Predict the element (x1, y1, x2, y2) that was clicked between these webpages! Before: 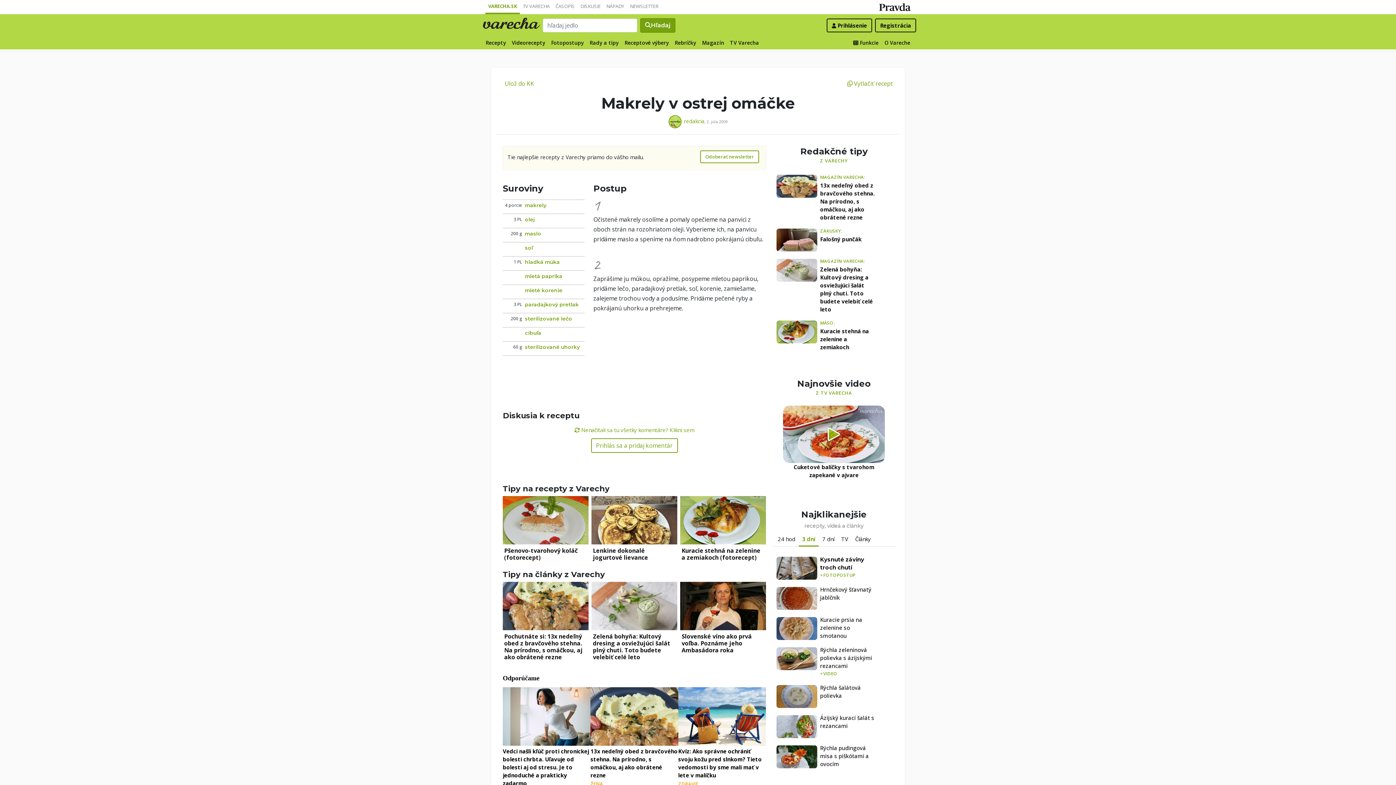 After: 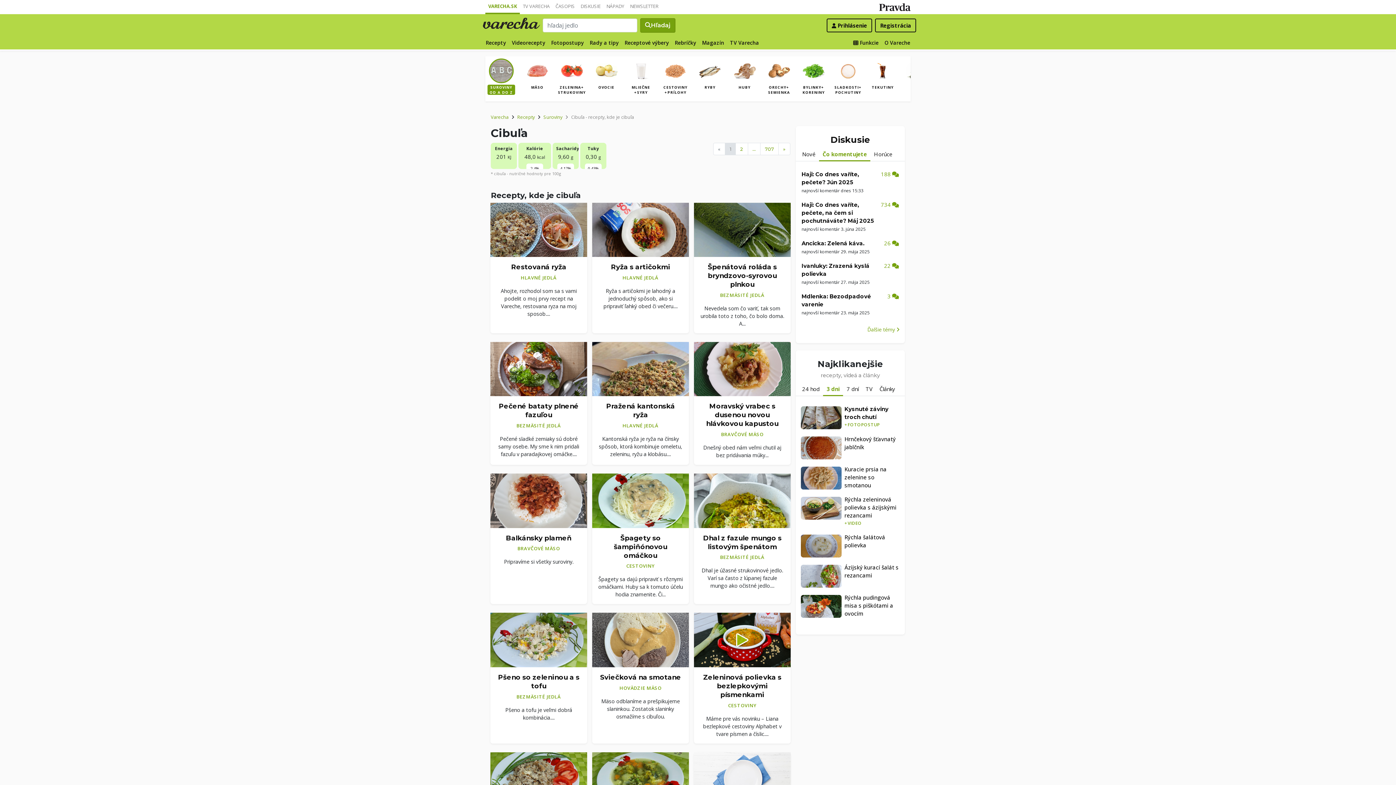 Action: label: cibuľa bbox: (525, 329, 541, 336)